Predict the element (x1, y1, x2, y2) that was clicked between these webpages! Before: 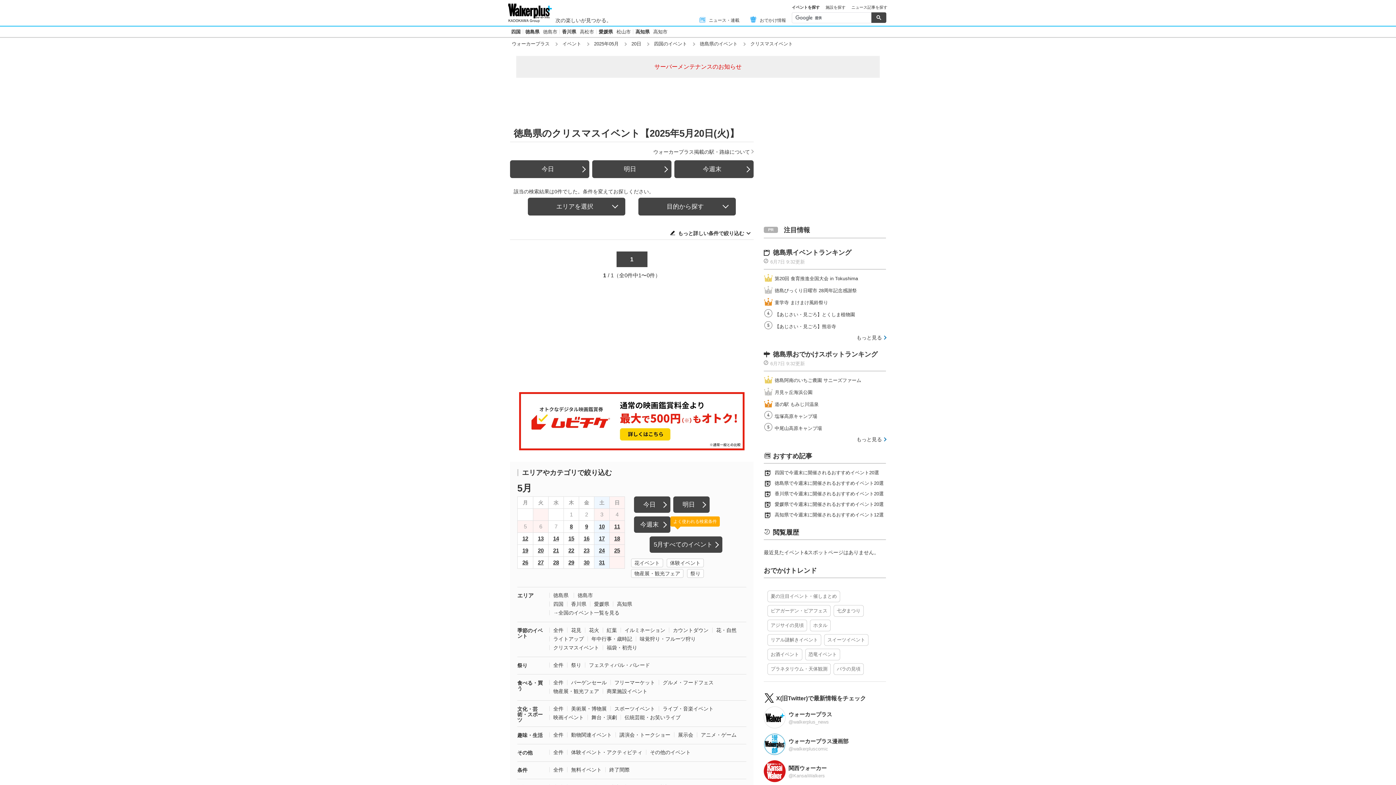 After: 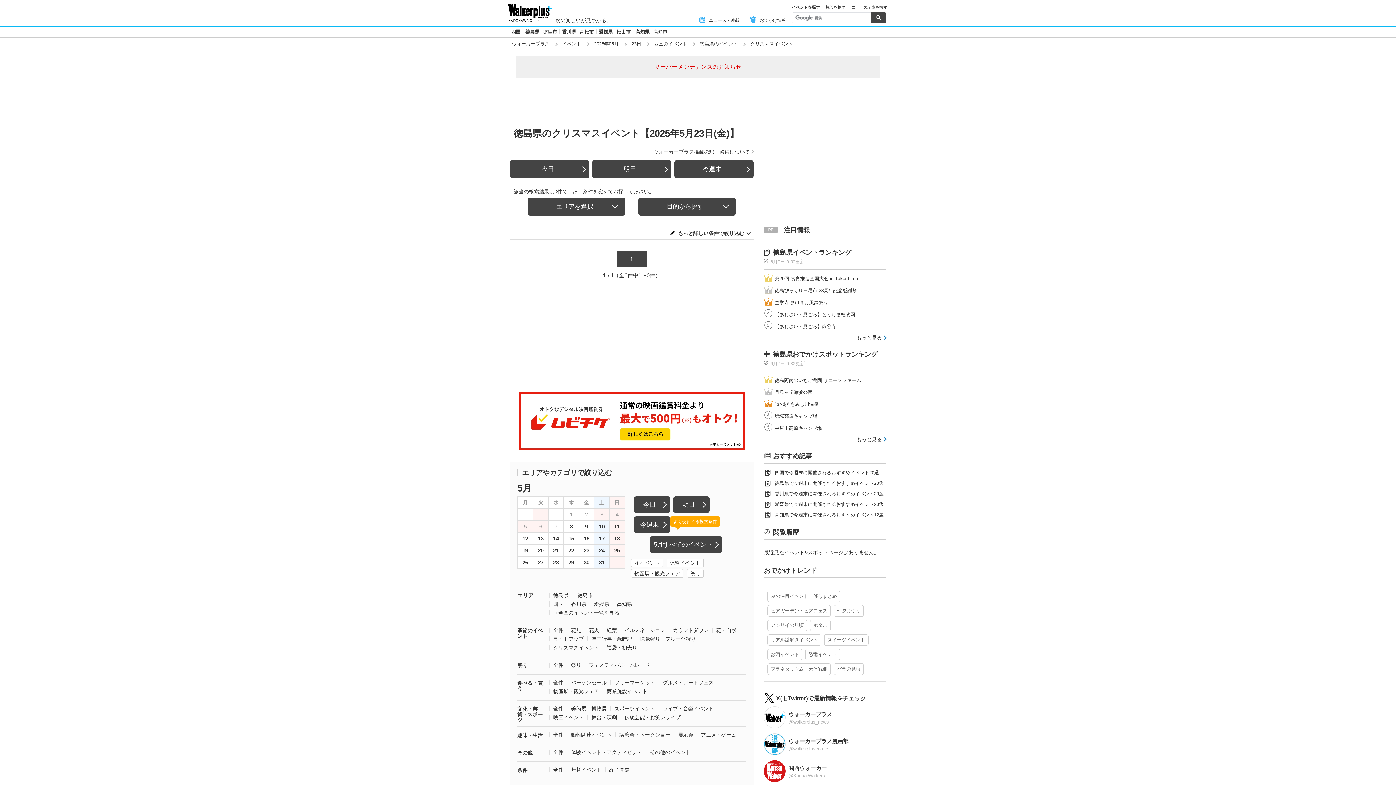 Action: bbox: (579, 545, 594, 556) label: 23